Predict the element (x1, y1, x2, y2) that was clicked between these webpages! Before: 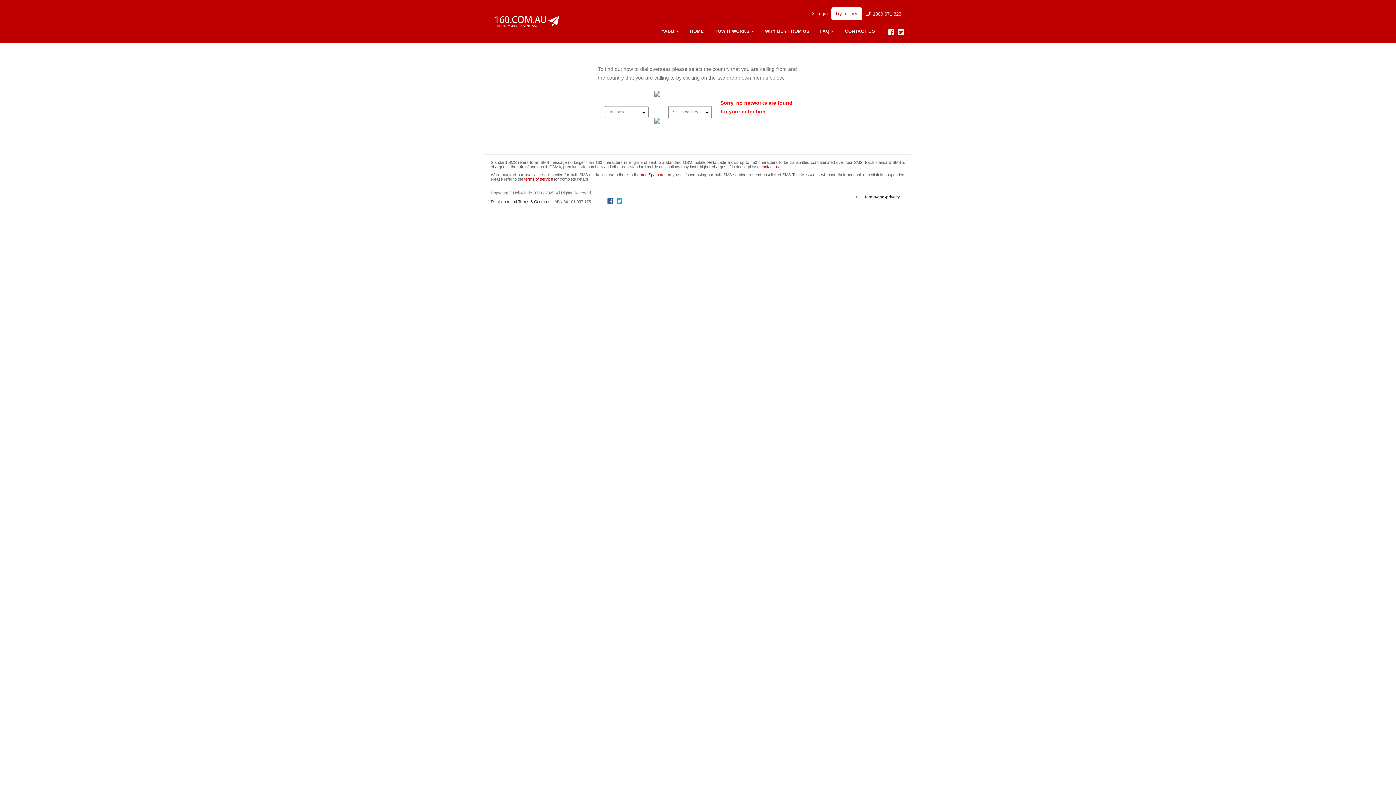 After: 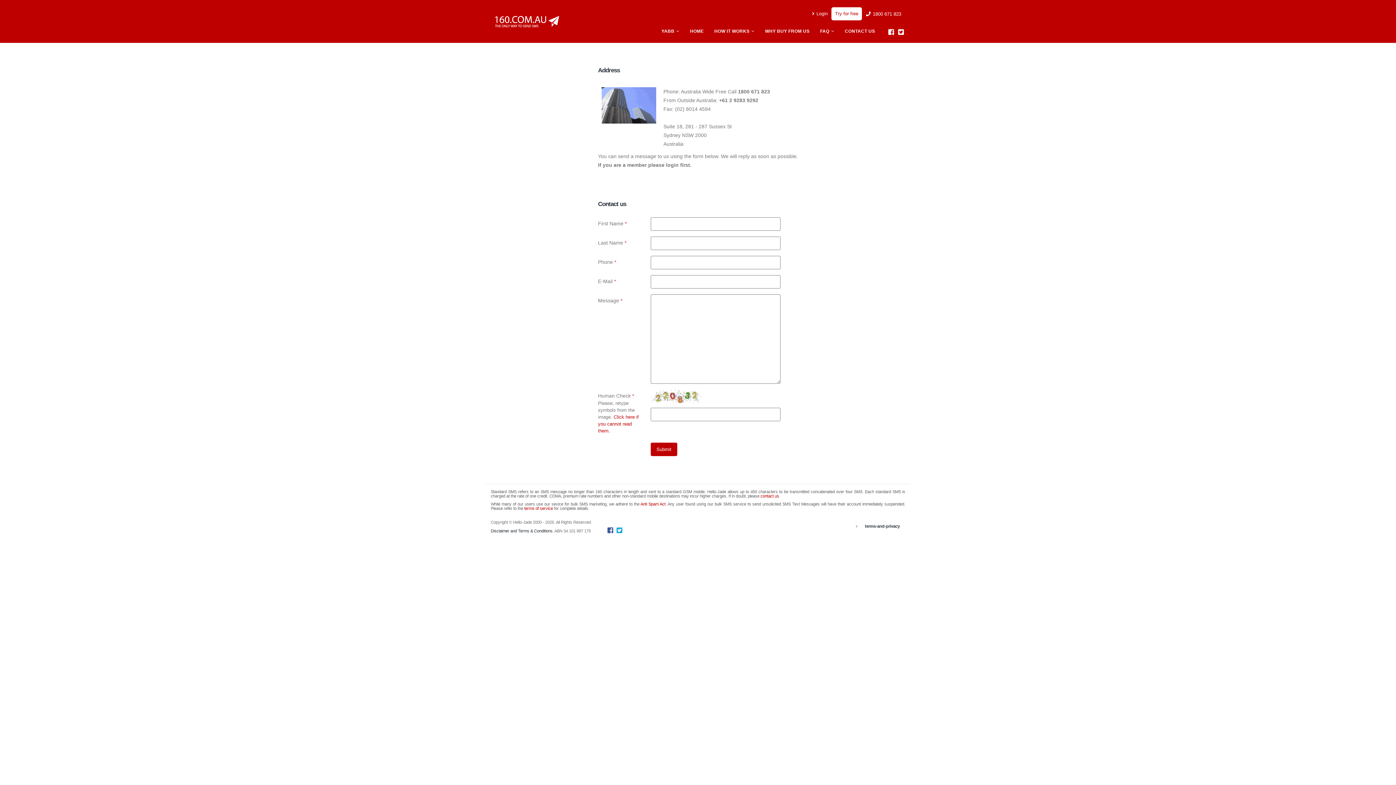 Action: bbox: (840, 27, 880, 35) label: CONTACT US